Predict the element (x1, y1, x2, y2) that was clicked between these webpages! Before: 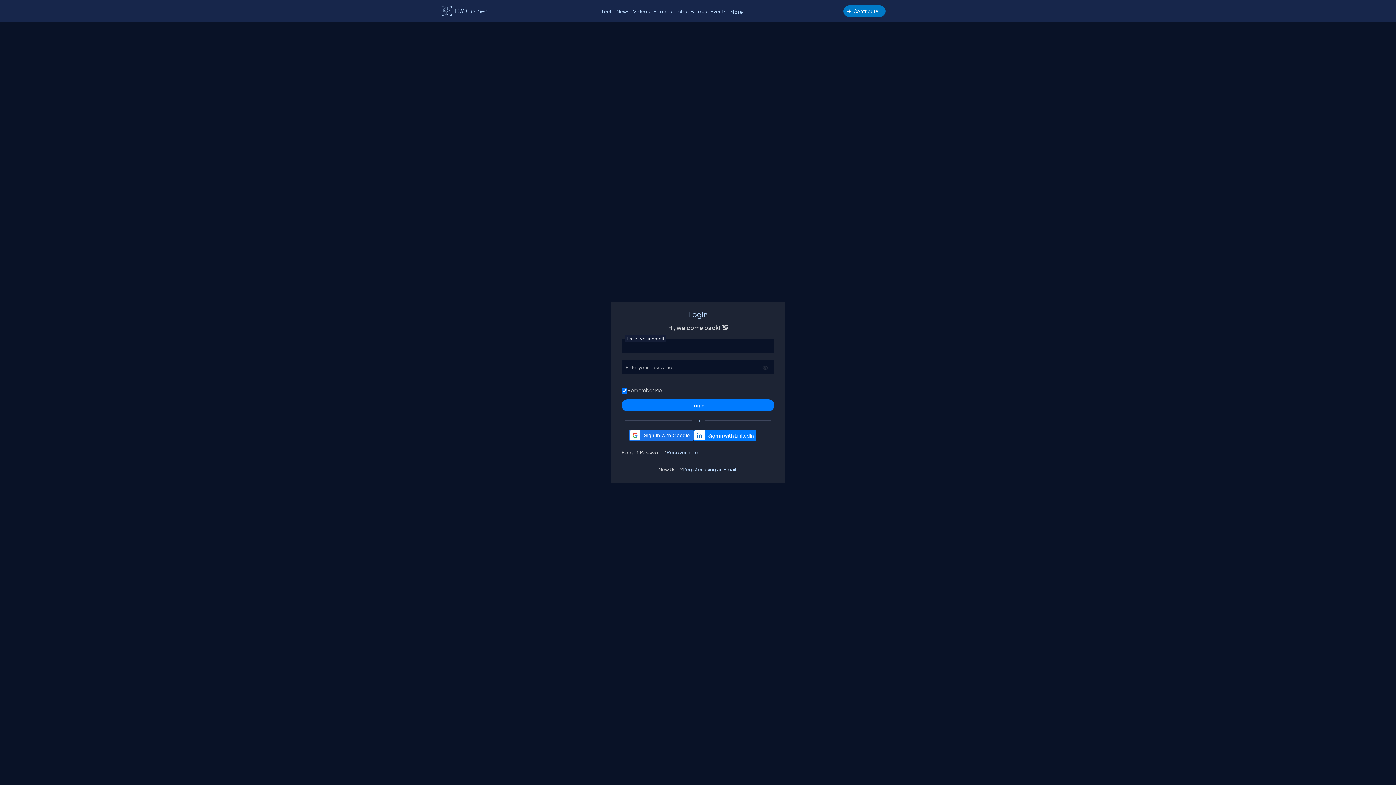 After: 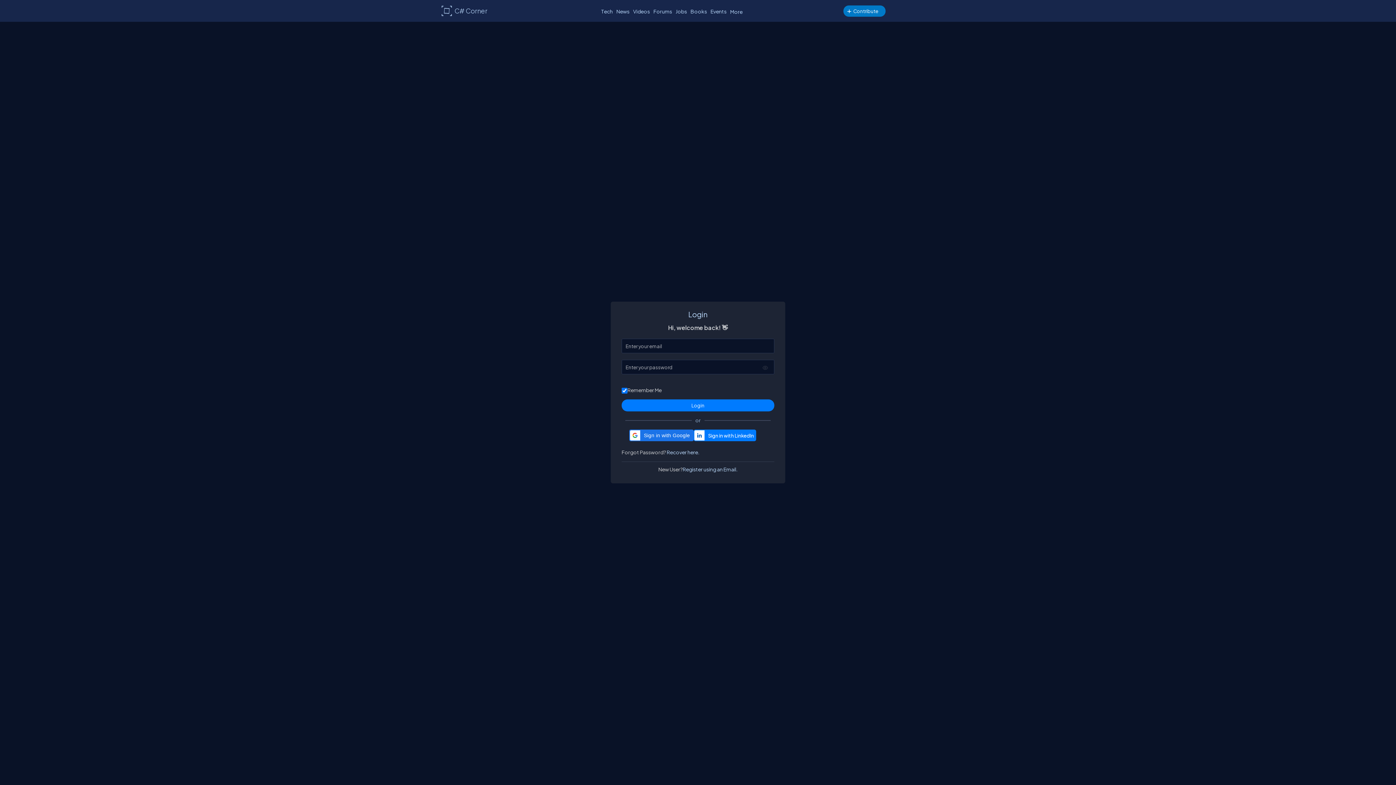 Action: bbox: (761, 364, 769, 371)